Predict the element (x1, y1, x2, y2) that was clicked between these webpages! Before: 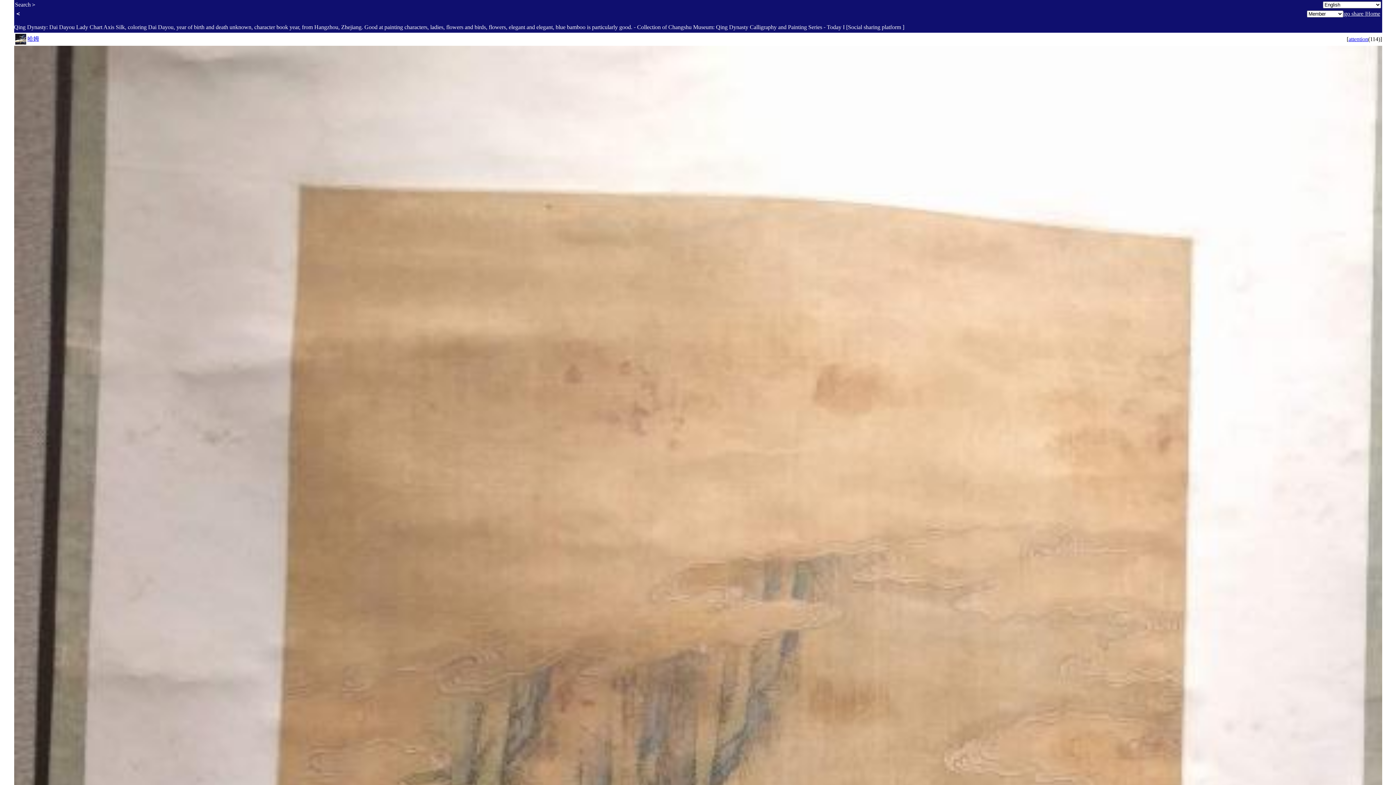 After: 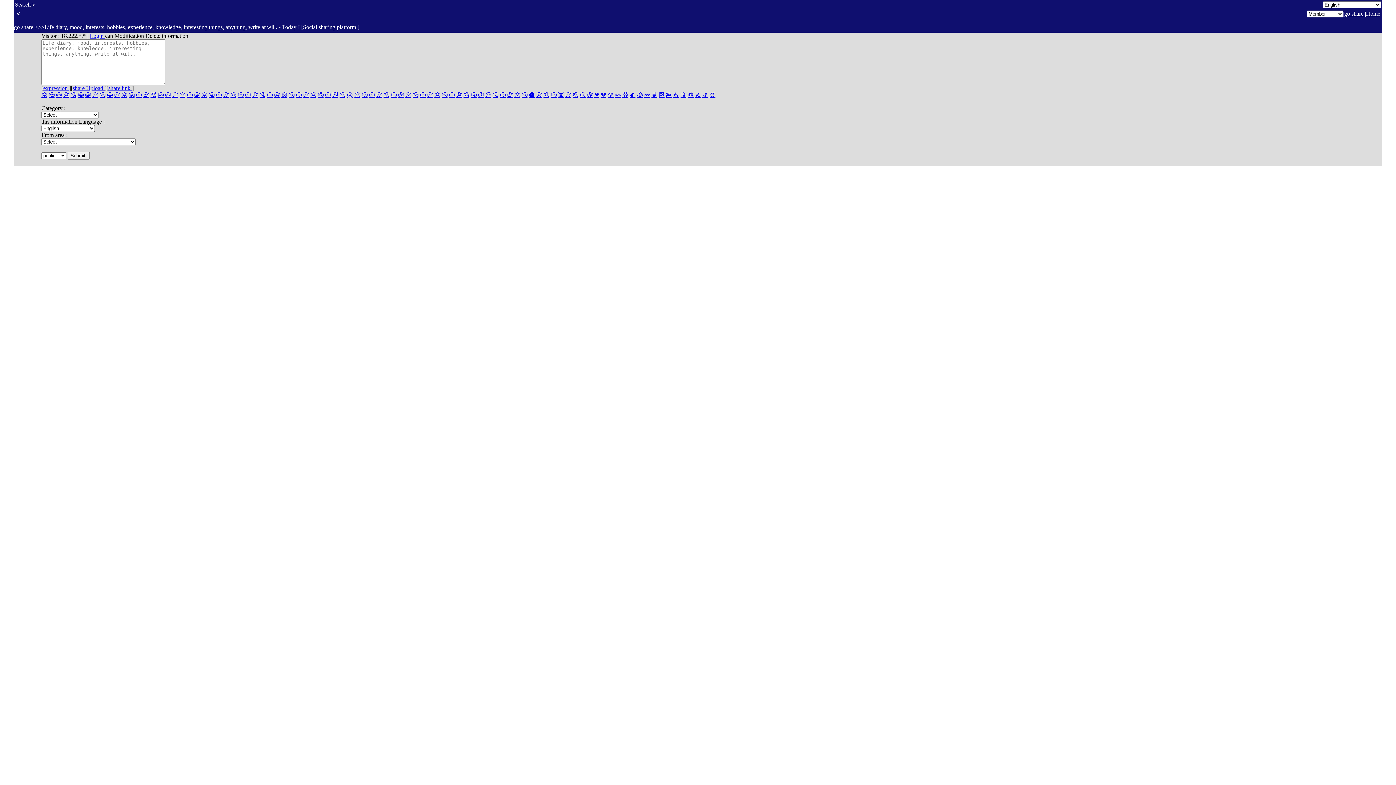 Action: label: go share  bbox: (1344, 10, 1365, 16)